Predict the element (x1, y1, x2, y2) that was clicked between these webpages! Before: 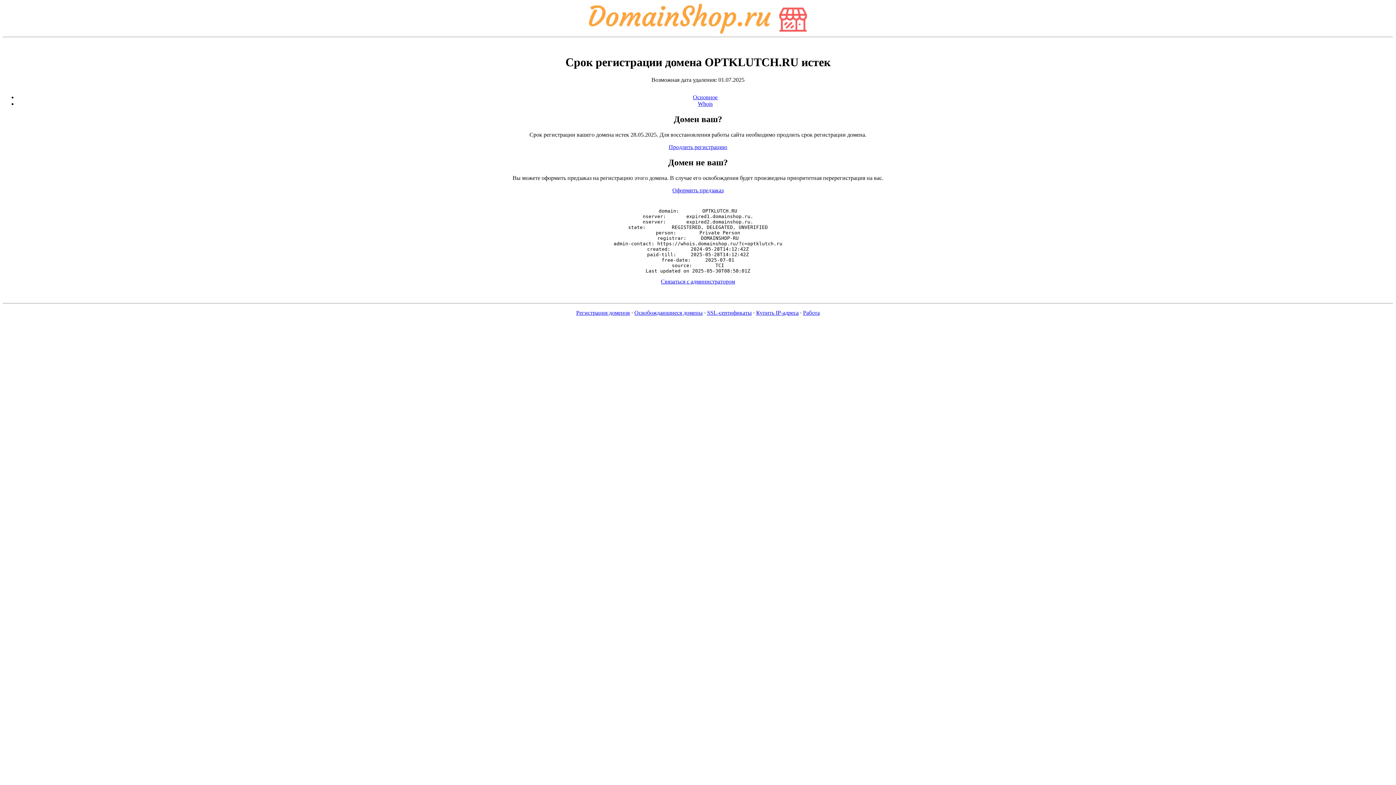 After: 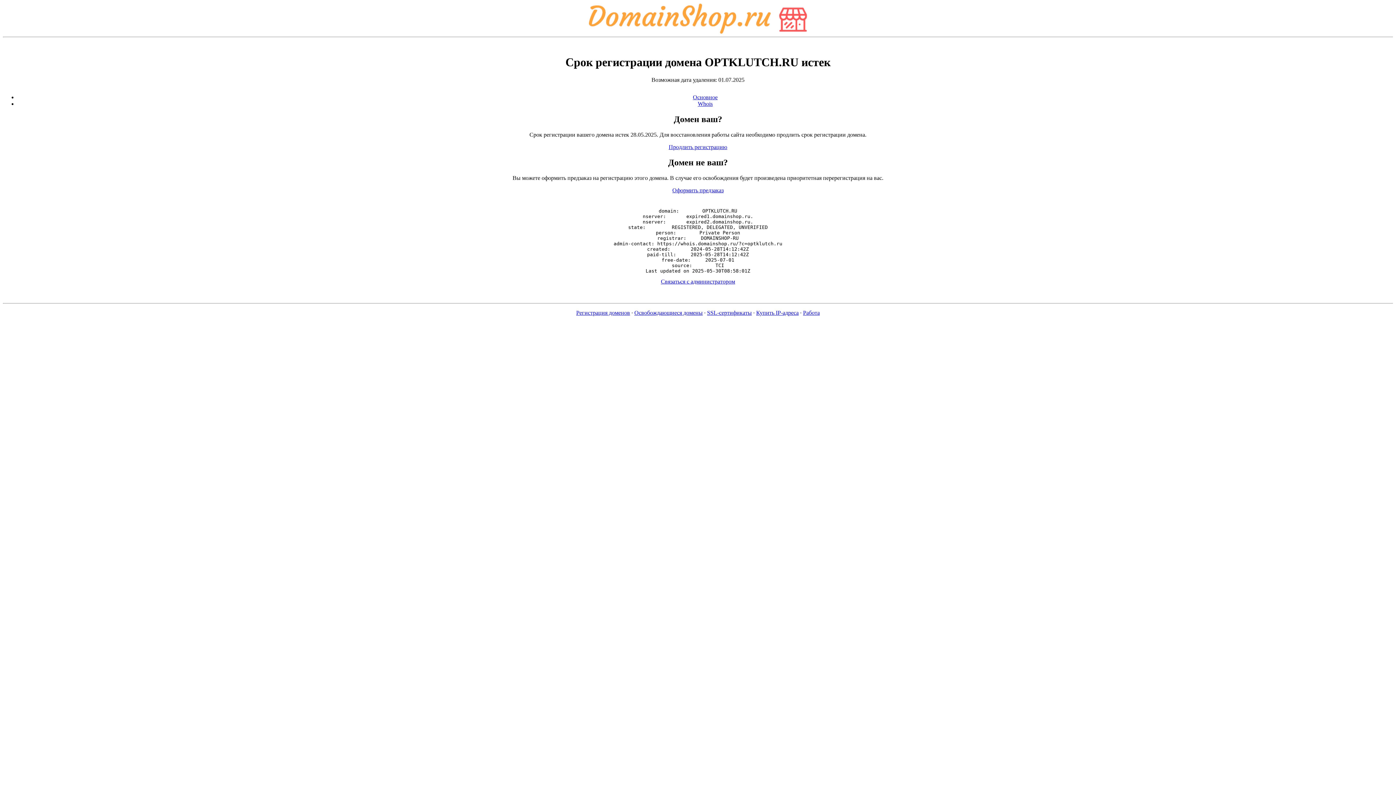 Action: label: Оформить предзаказ bbox: (672, 187, 723, 193)